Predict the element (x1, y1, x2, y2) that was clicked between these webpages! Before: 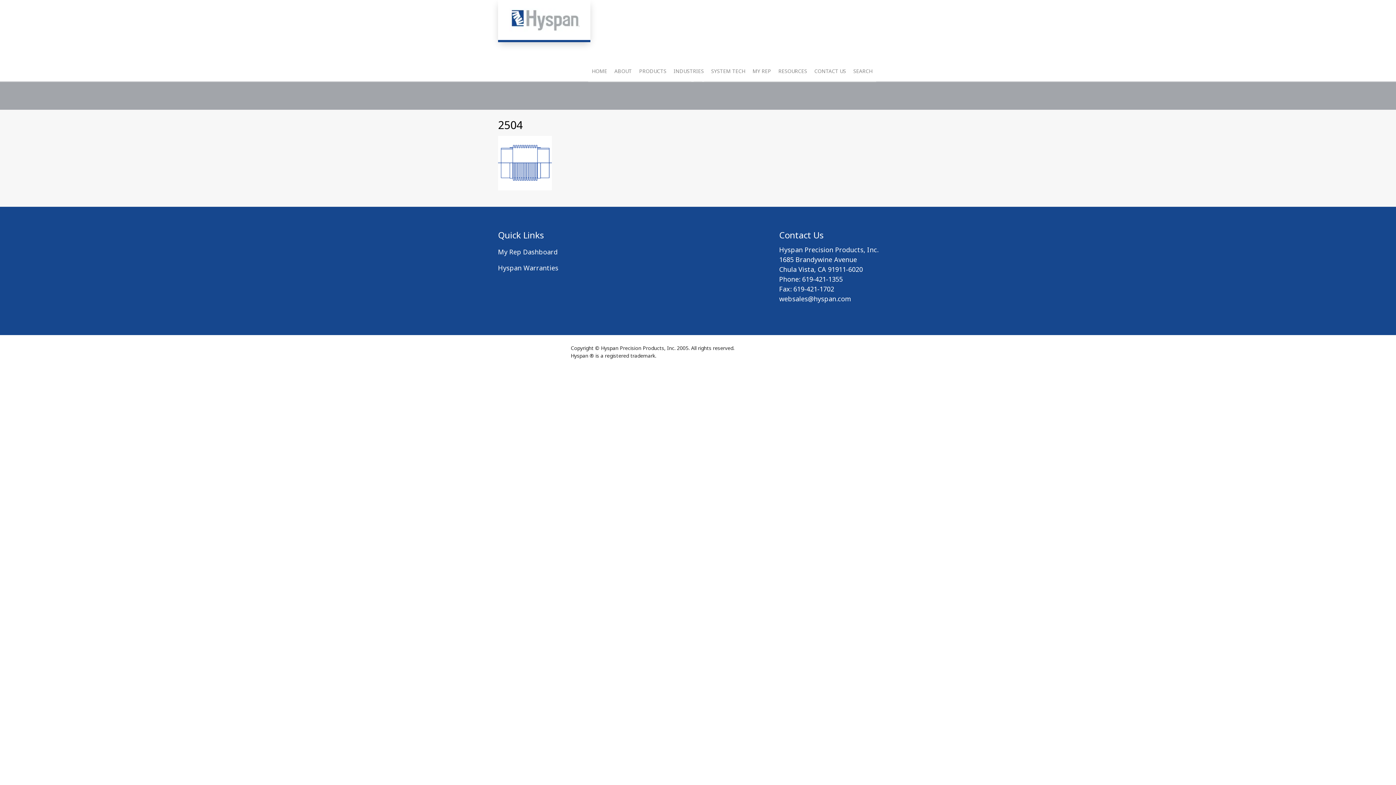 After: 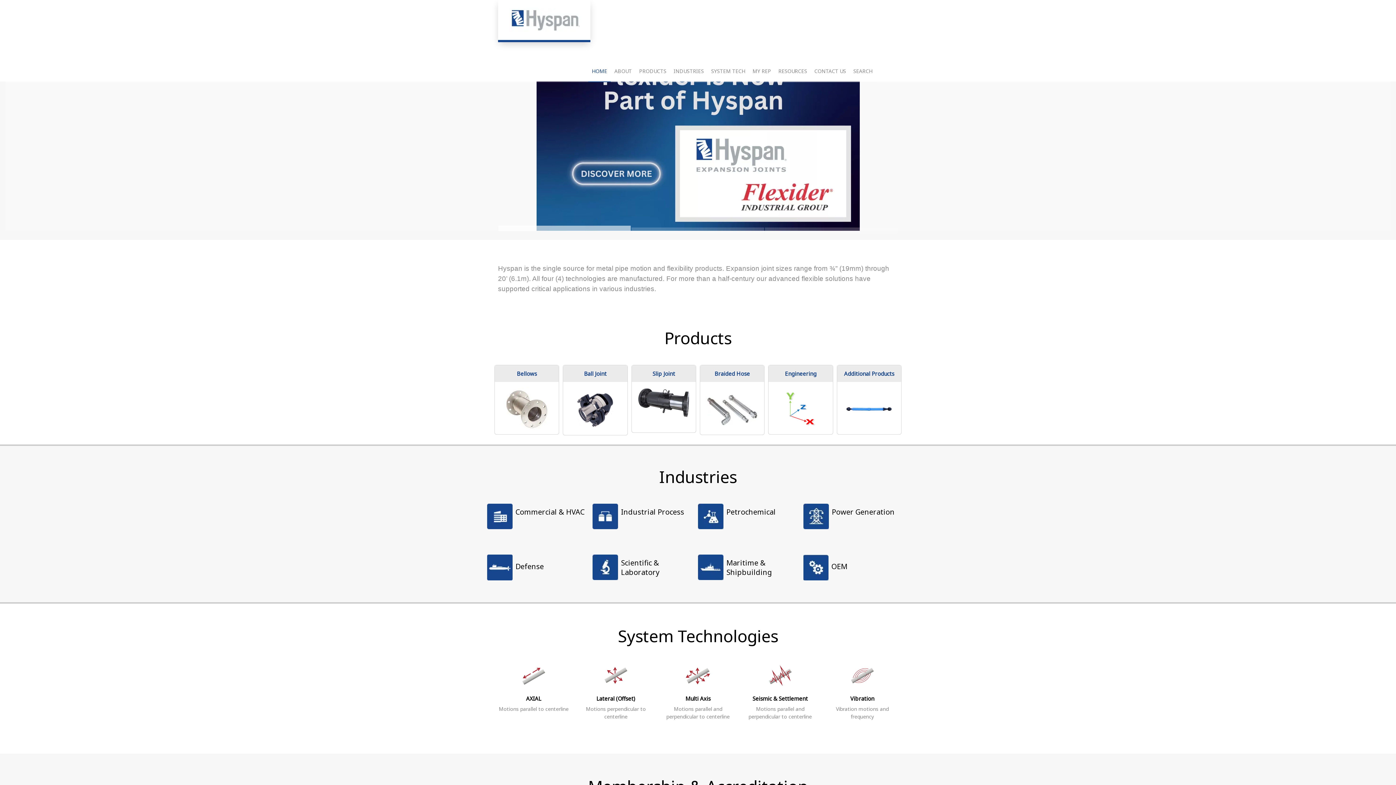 Action: label: HOME bbox: (588, 61, 610, 81)